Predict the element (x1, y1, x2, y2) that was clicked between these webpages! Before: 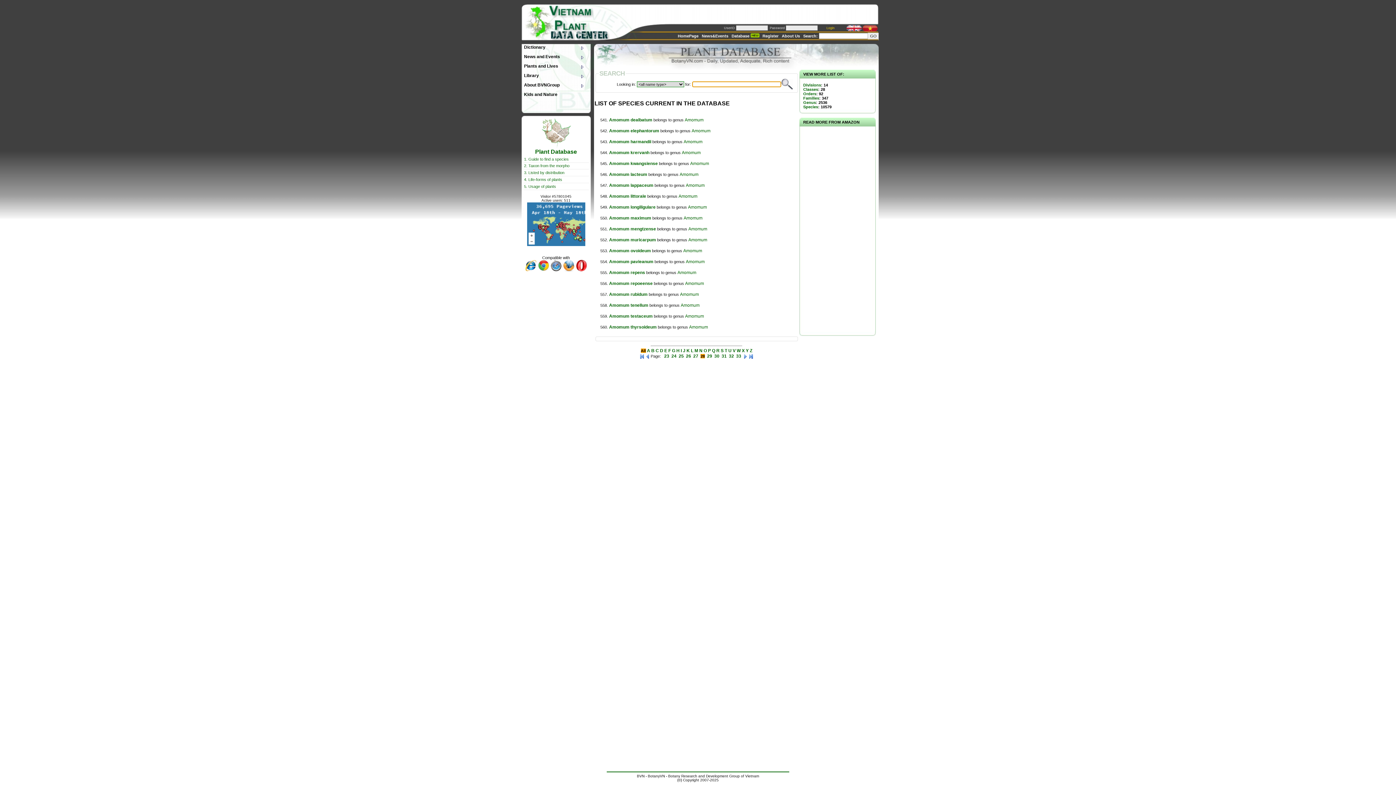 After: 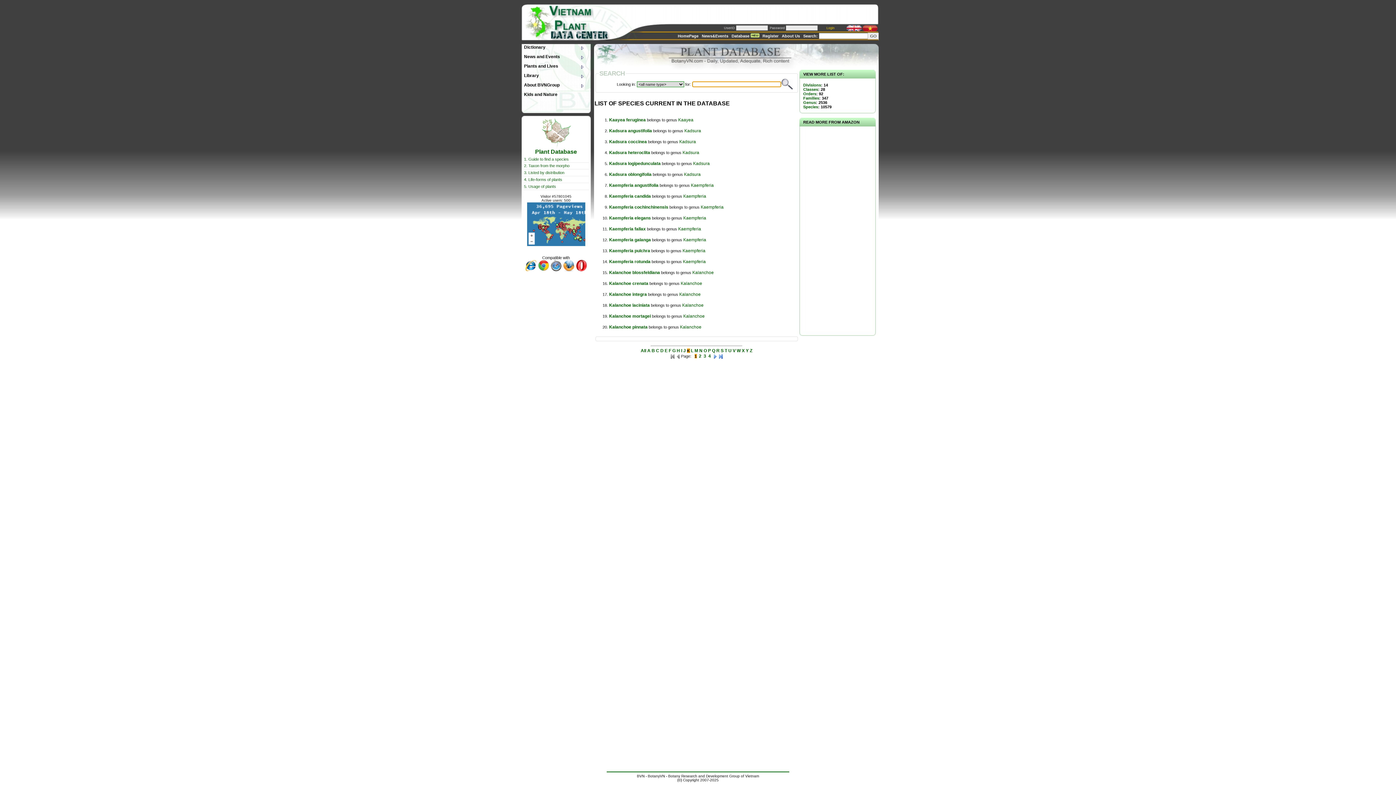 Action: bbox: (686, 348, 690, 353) label: K